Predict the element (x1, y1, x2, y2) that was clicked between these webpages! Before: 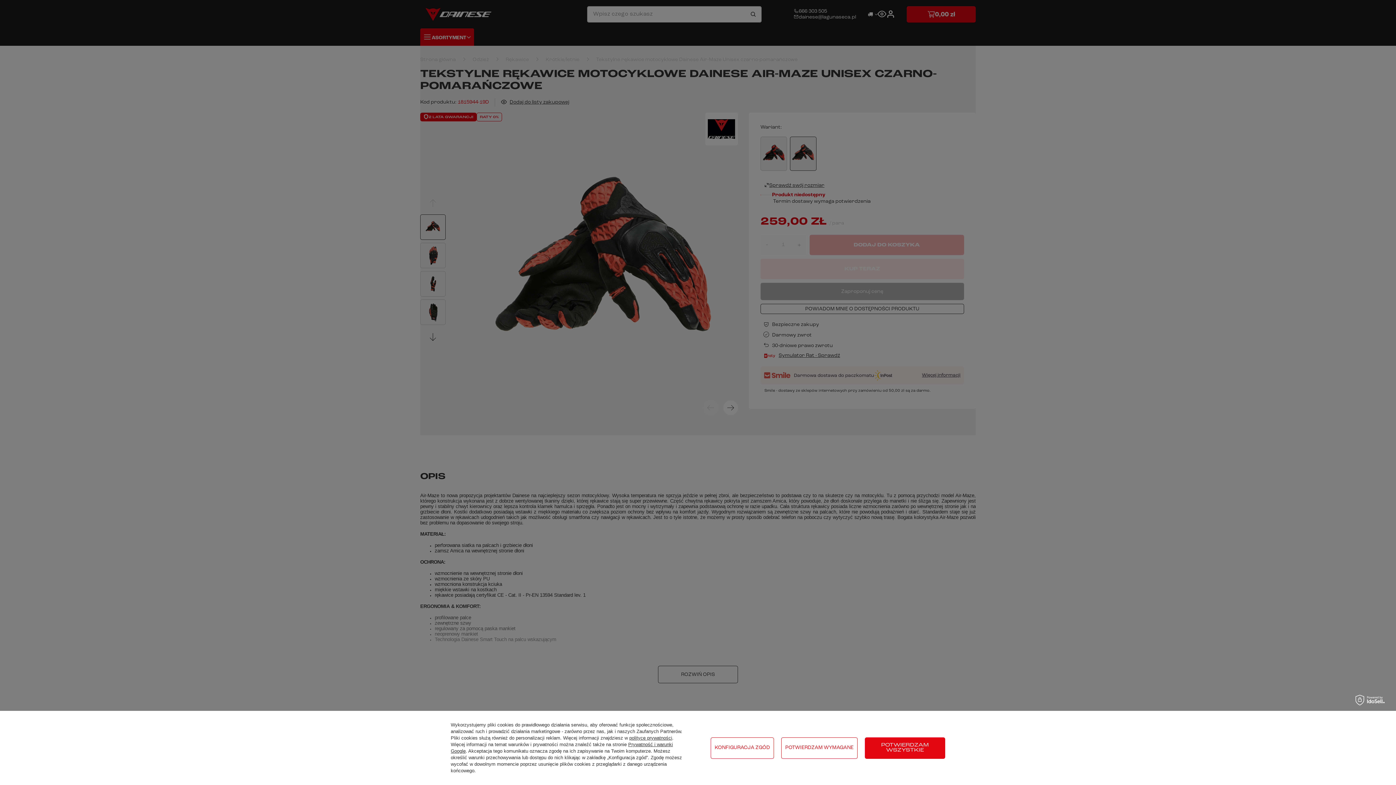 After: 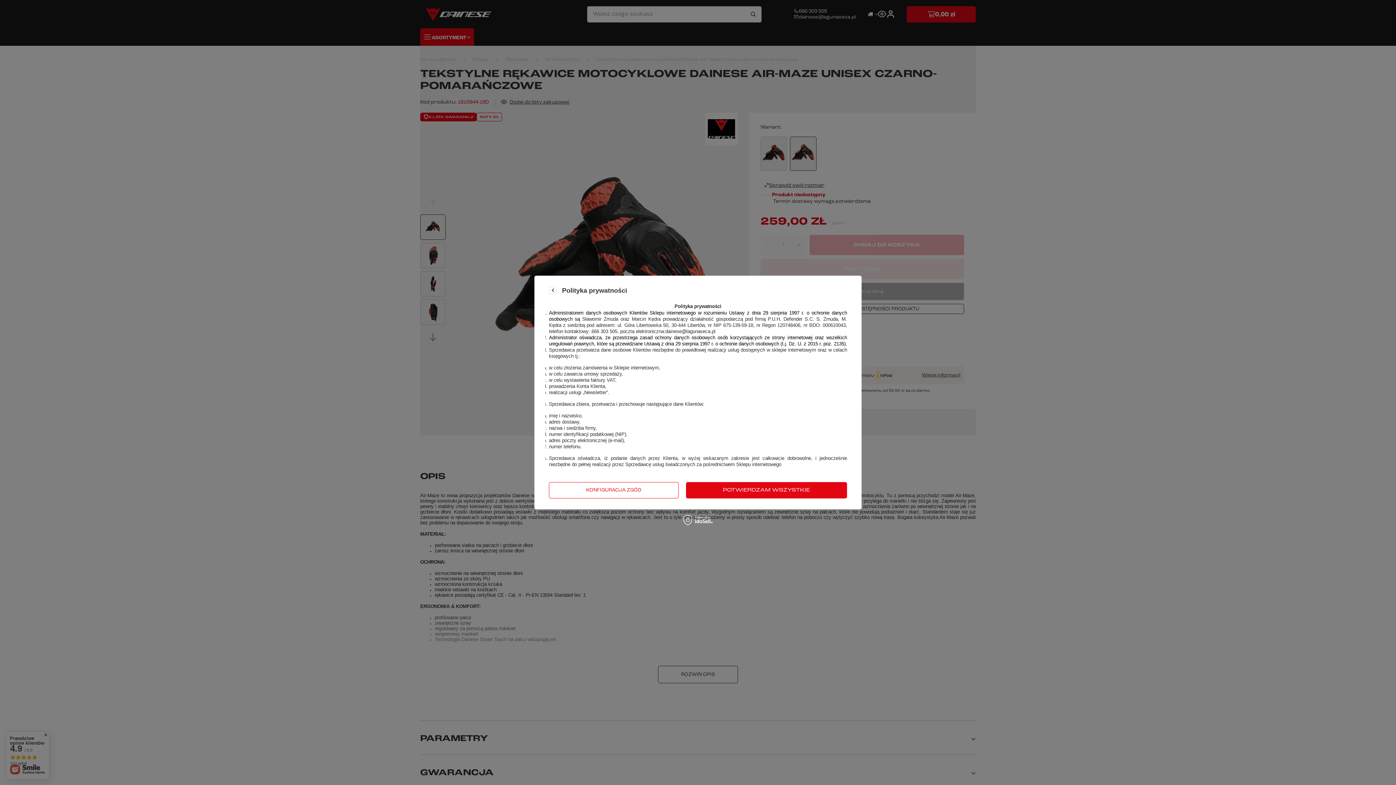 Action: bbox: (629, 735, 672, 741) label: polityce prywatności